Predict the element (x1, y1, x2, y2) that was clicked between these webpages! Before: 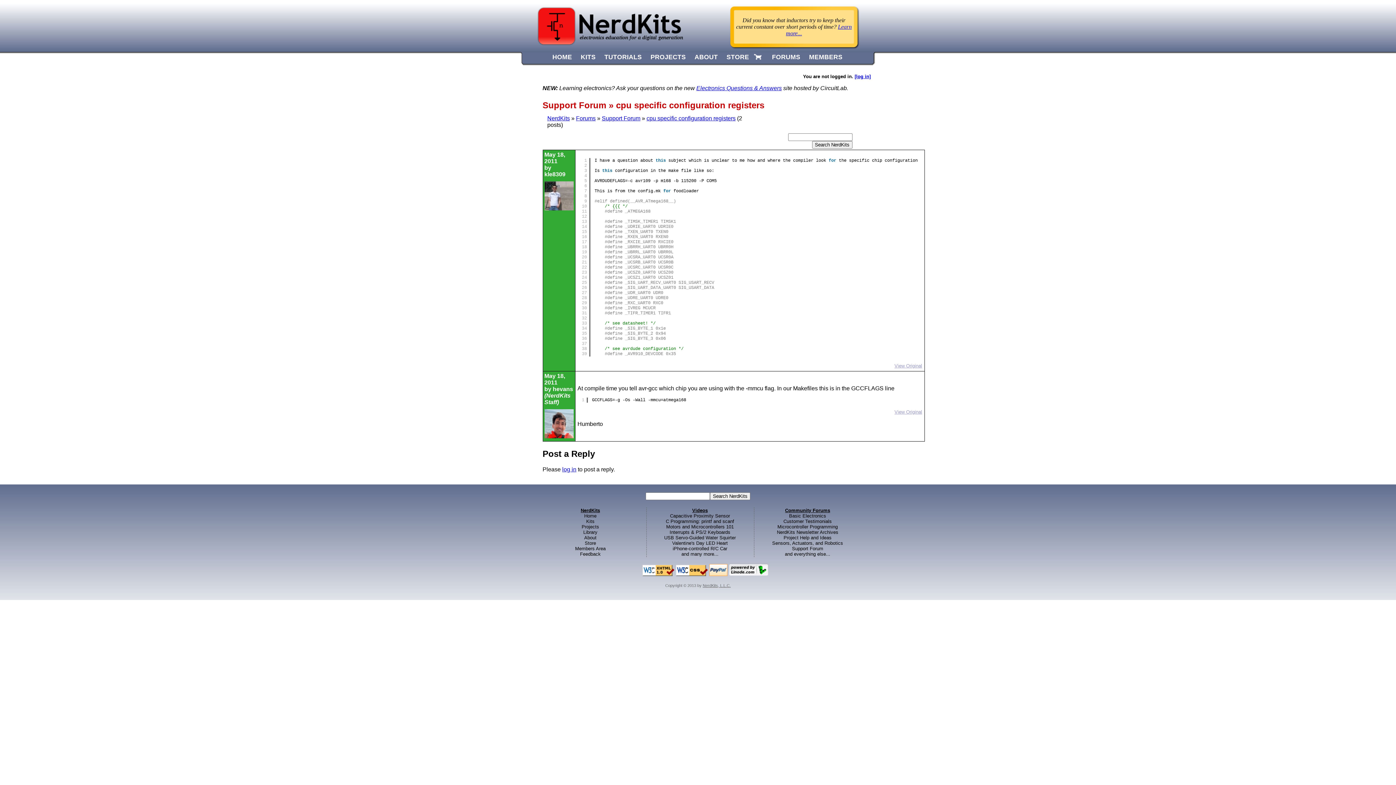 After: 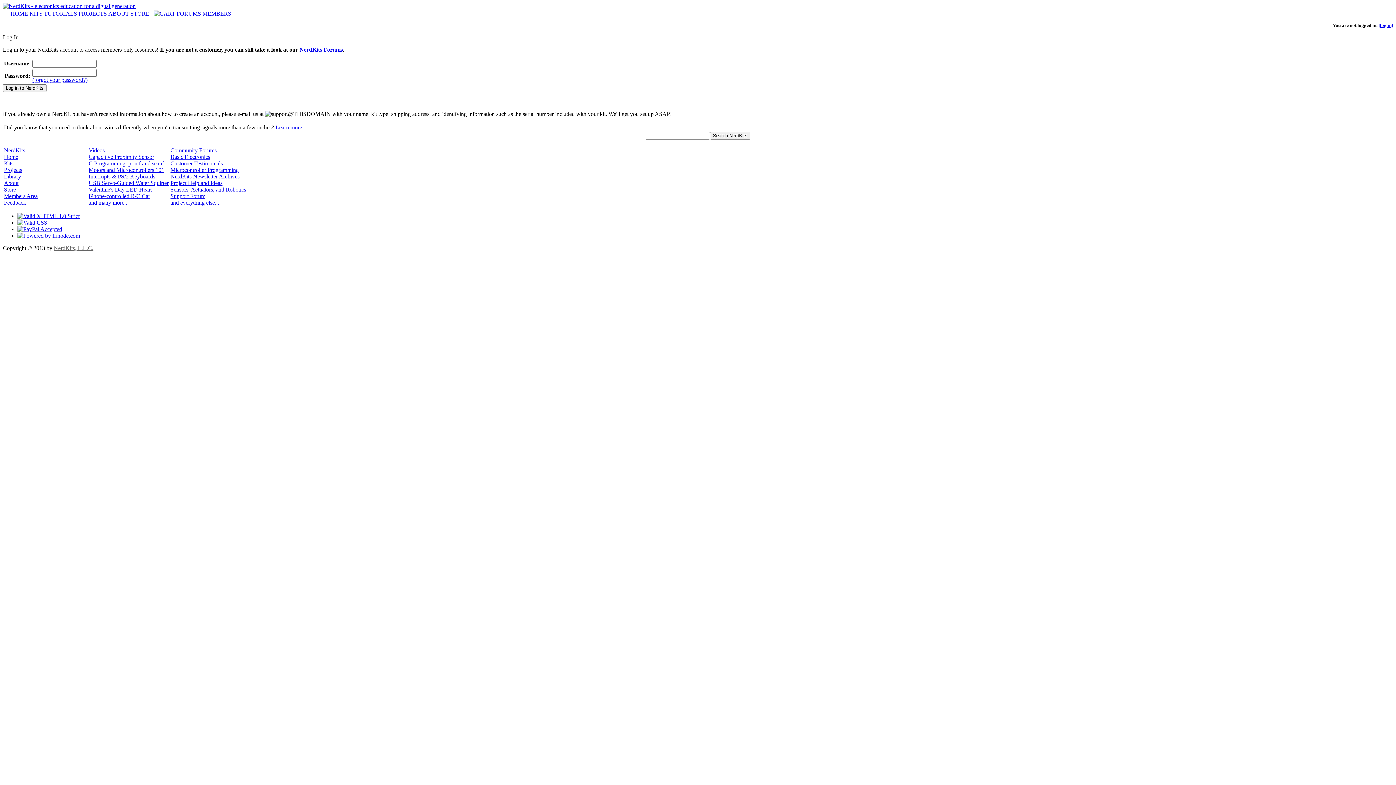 Action: label: MEMBERS bbox: (809, 53, 842, 60)